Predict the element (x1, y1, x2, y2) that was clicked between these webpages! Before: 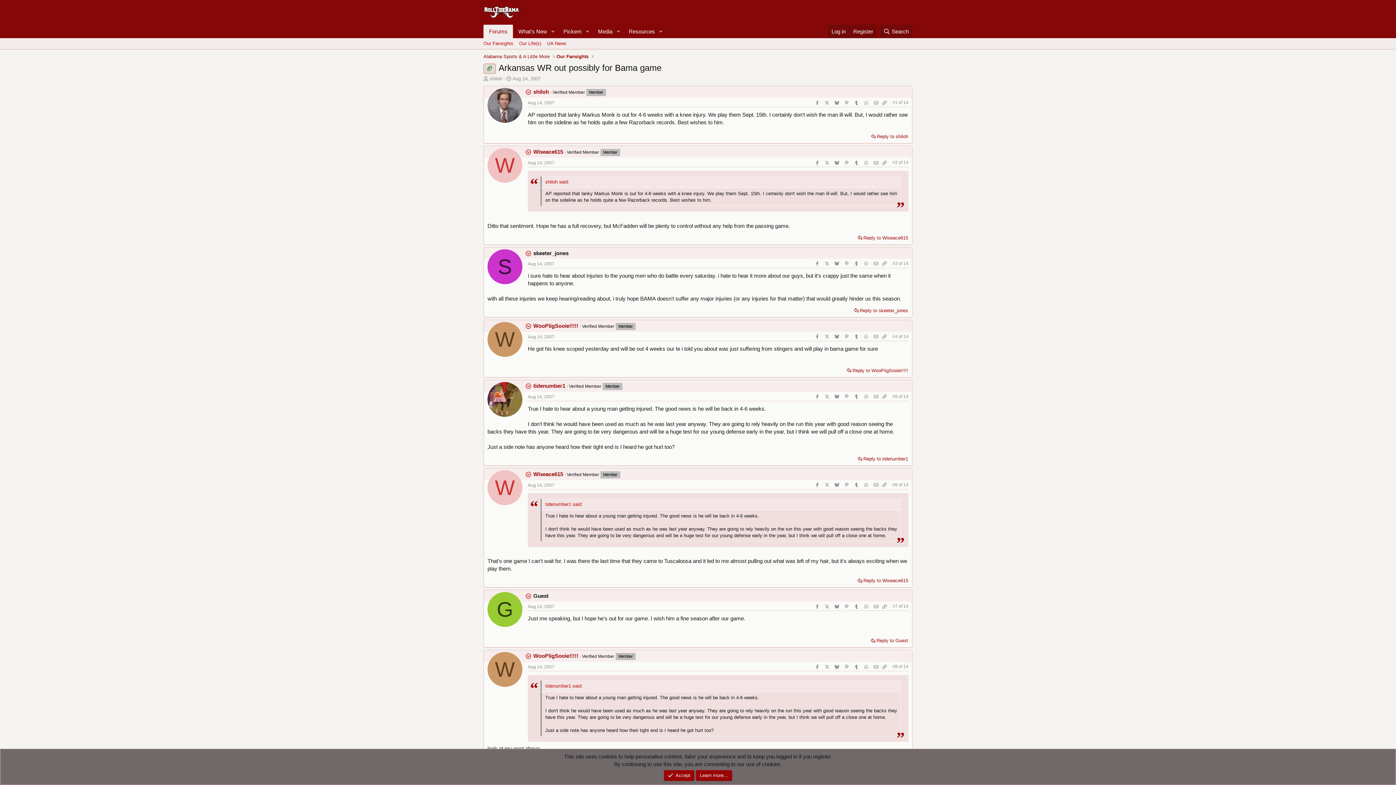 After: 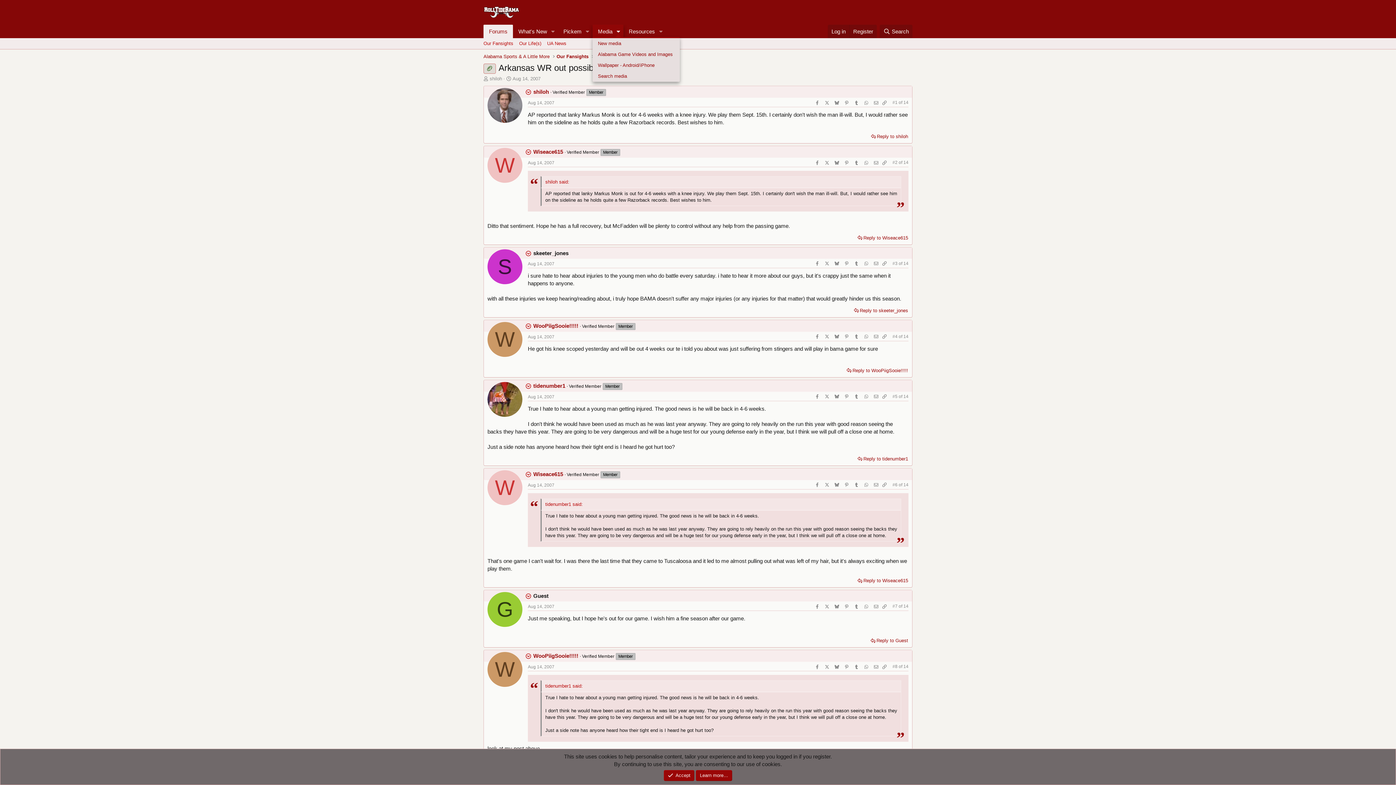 Action: label: Toggle expanded bbox: (613, 24, 623, 38)